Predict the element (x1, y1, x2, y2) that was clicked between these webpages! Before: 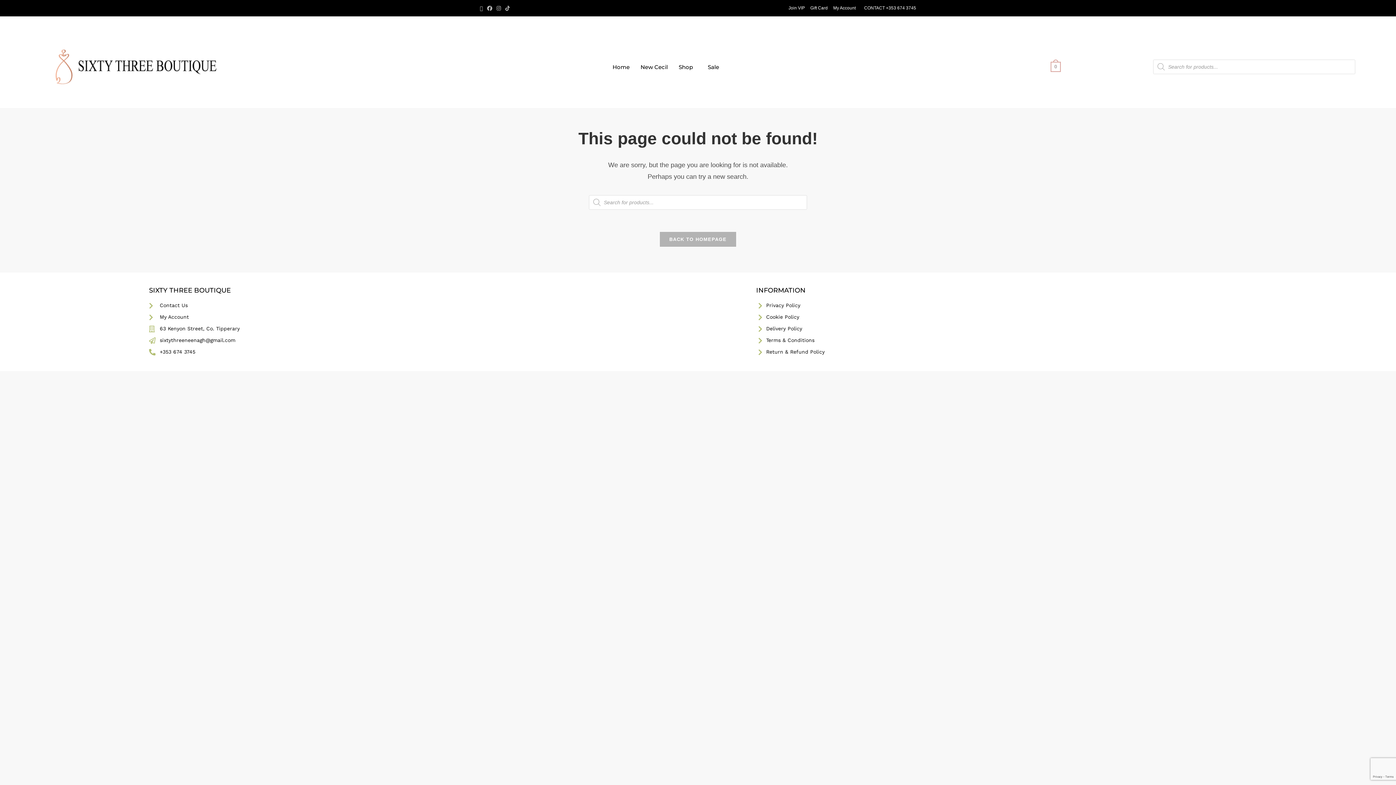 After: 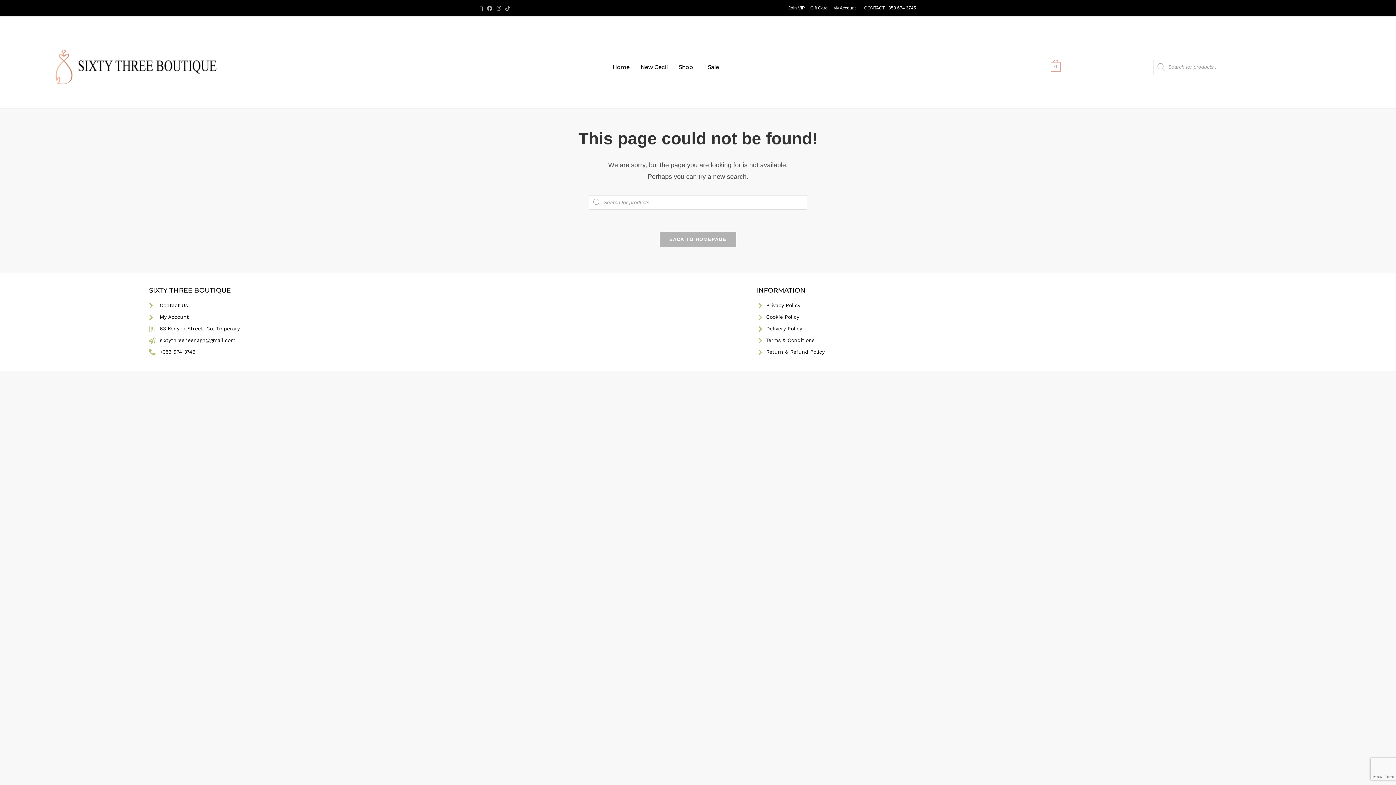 Action: label: +353 674 3745 bbox: (149, 347, 749, 356)